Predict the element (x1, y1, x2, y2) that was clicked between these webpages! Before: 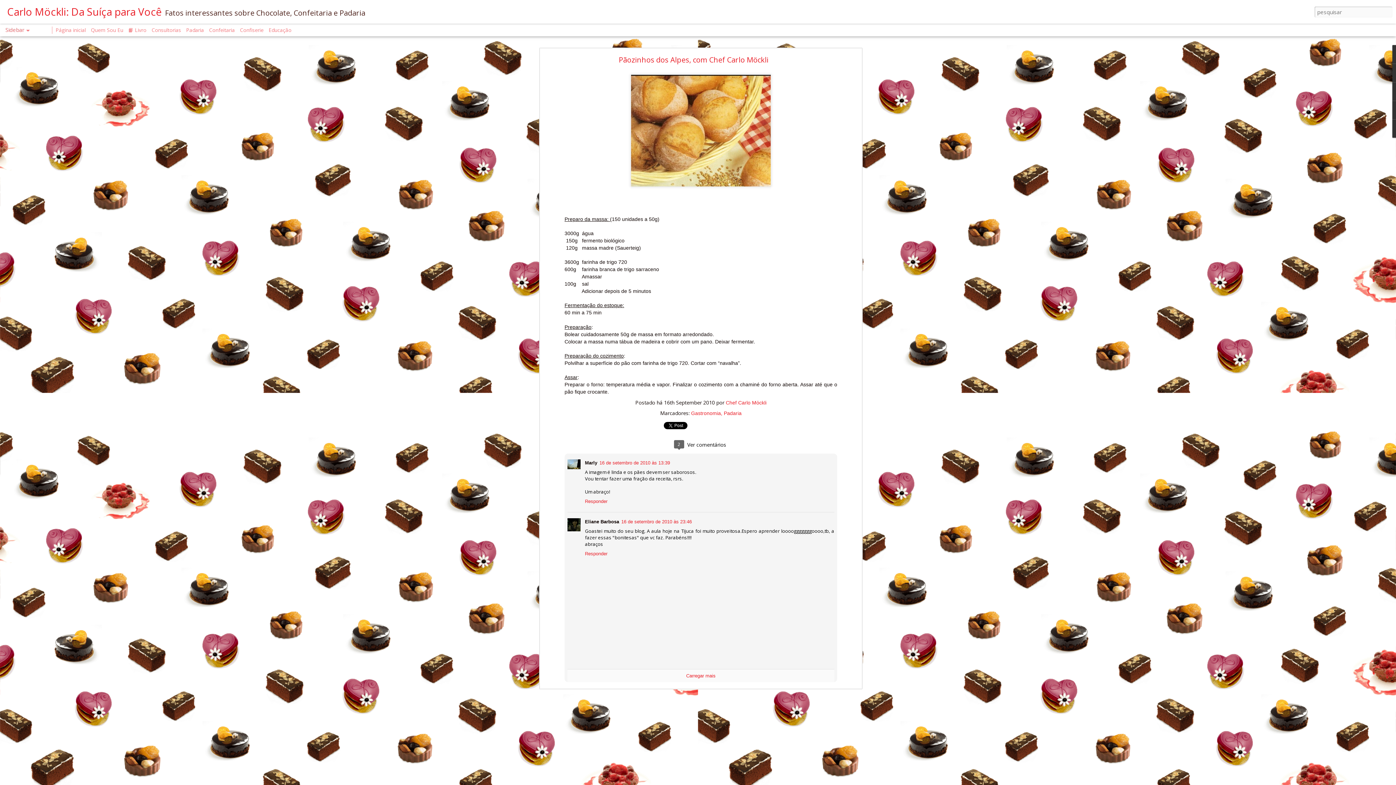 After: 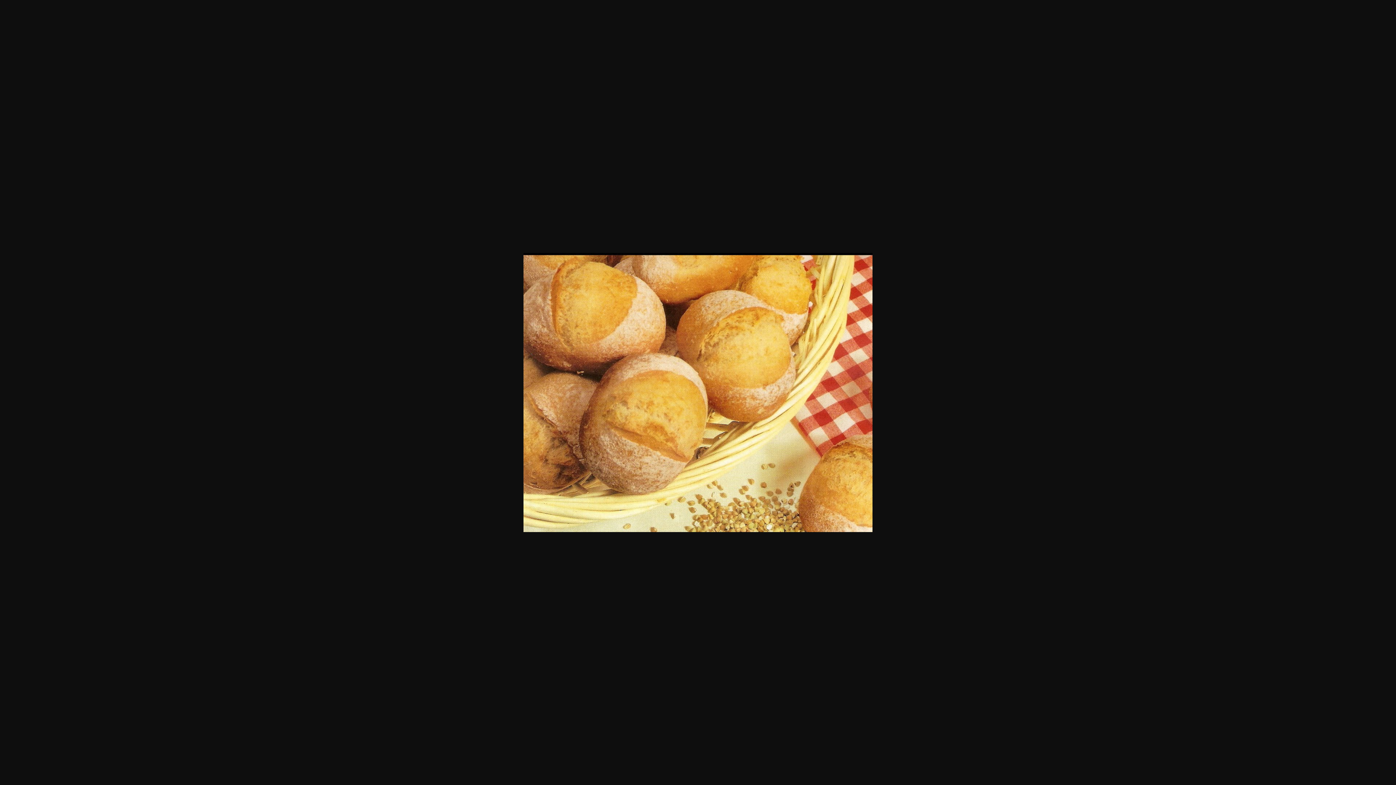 Action: bbox: (628, 188, 773, 194)